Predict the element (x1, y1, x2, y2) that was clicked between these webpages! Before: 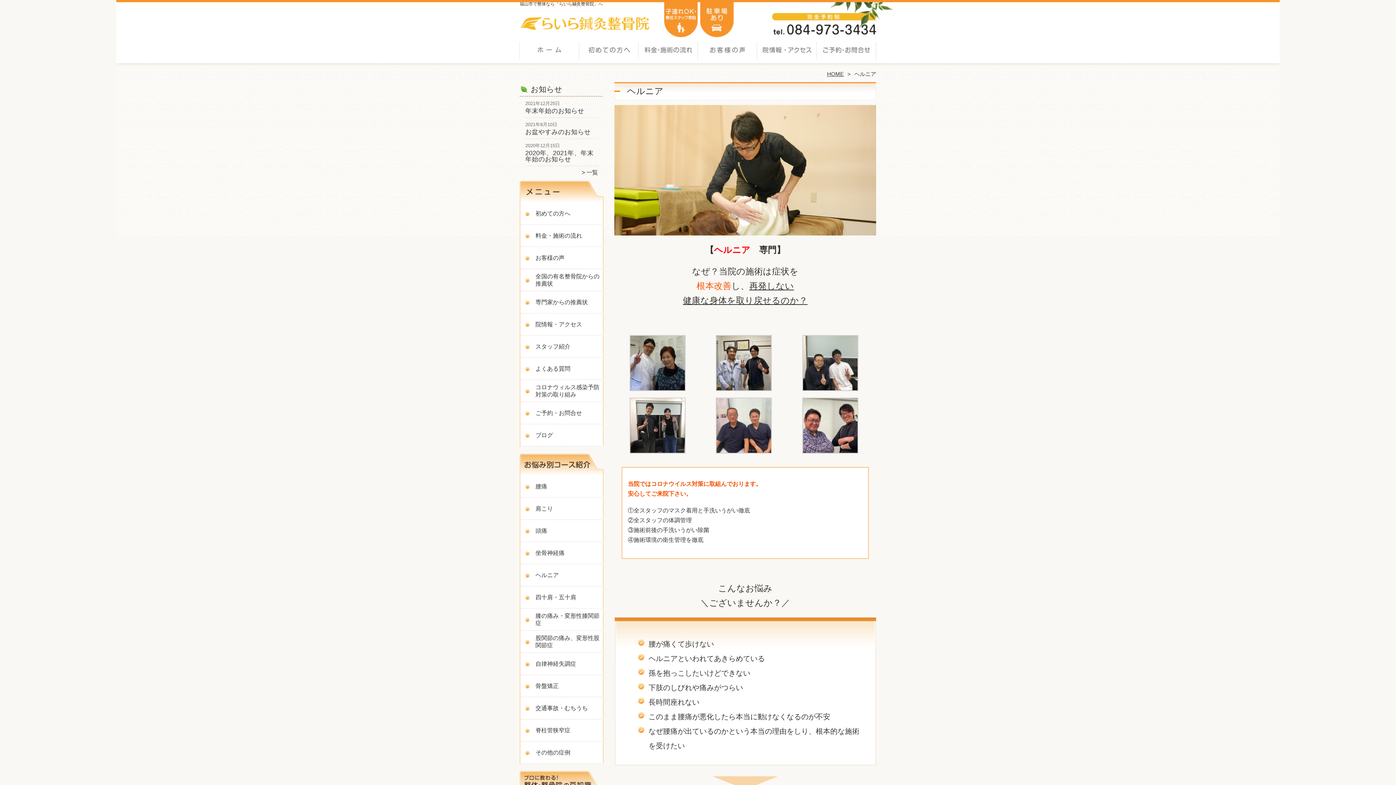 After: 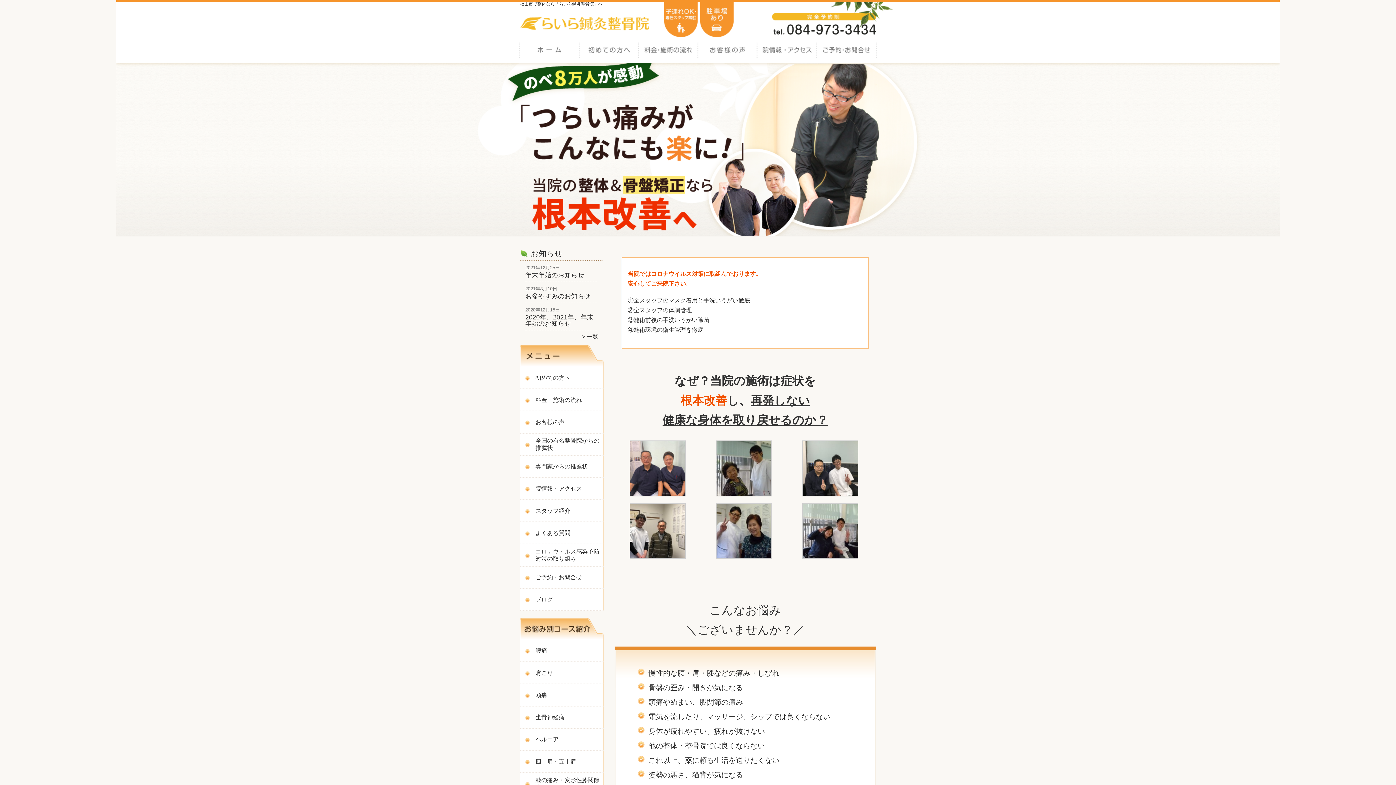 Action: label: HOME bbox: (827, 70, 844, 77)